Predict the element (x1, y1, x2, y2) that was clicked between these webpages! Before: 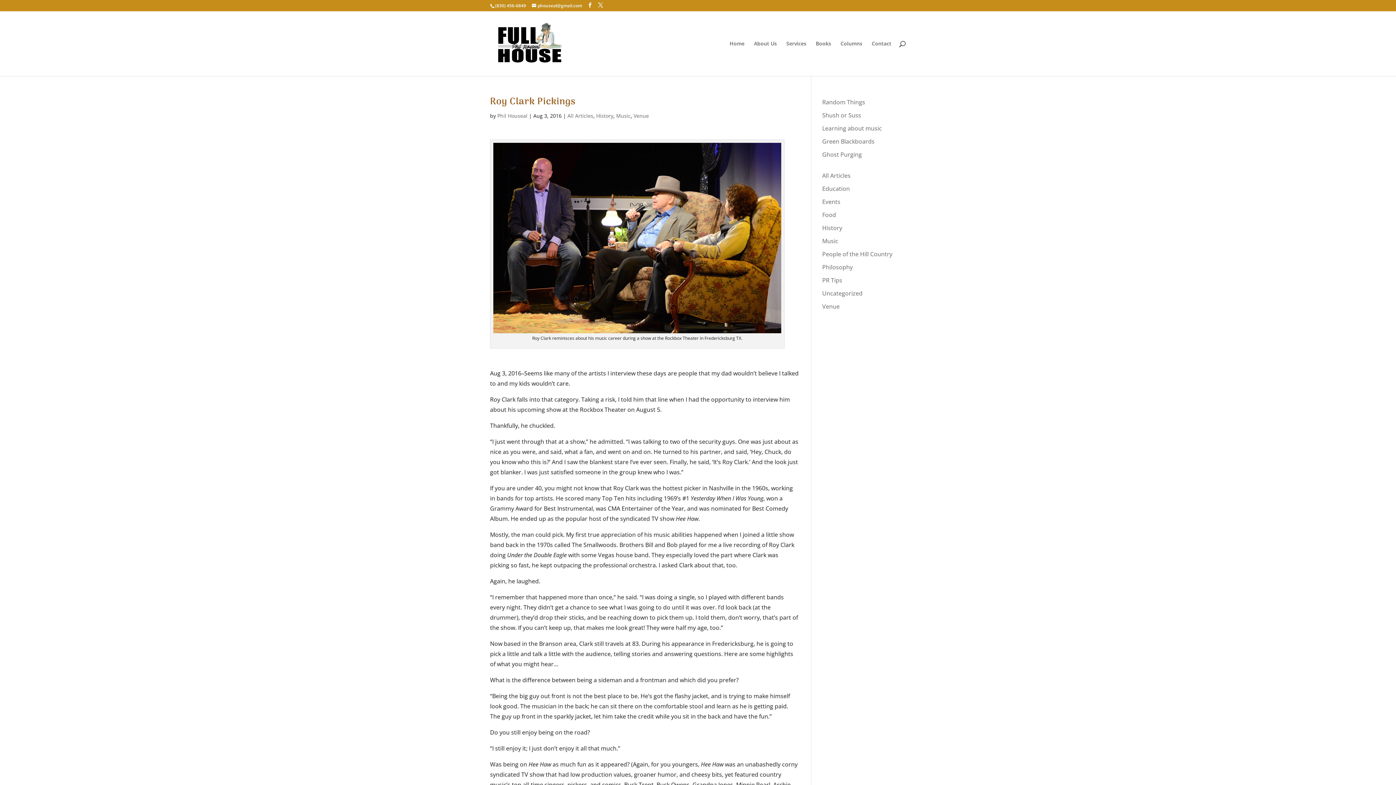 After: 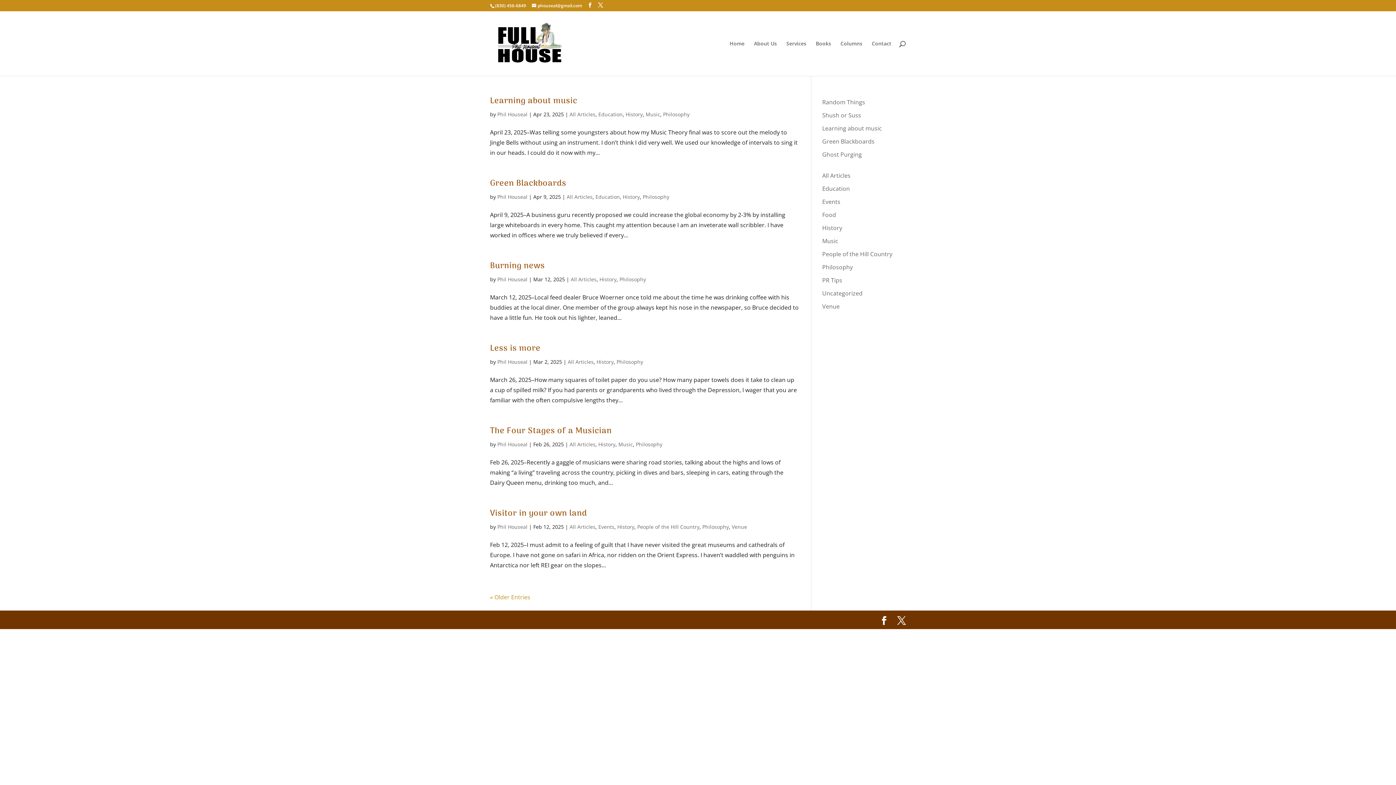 Action: label: History bbox: (822, 224, 842, 232)